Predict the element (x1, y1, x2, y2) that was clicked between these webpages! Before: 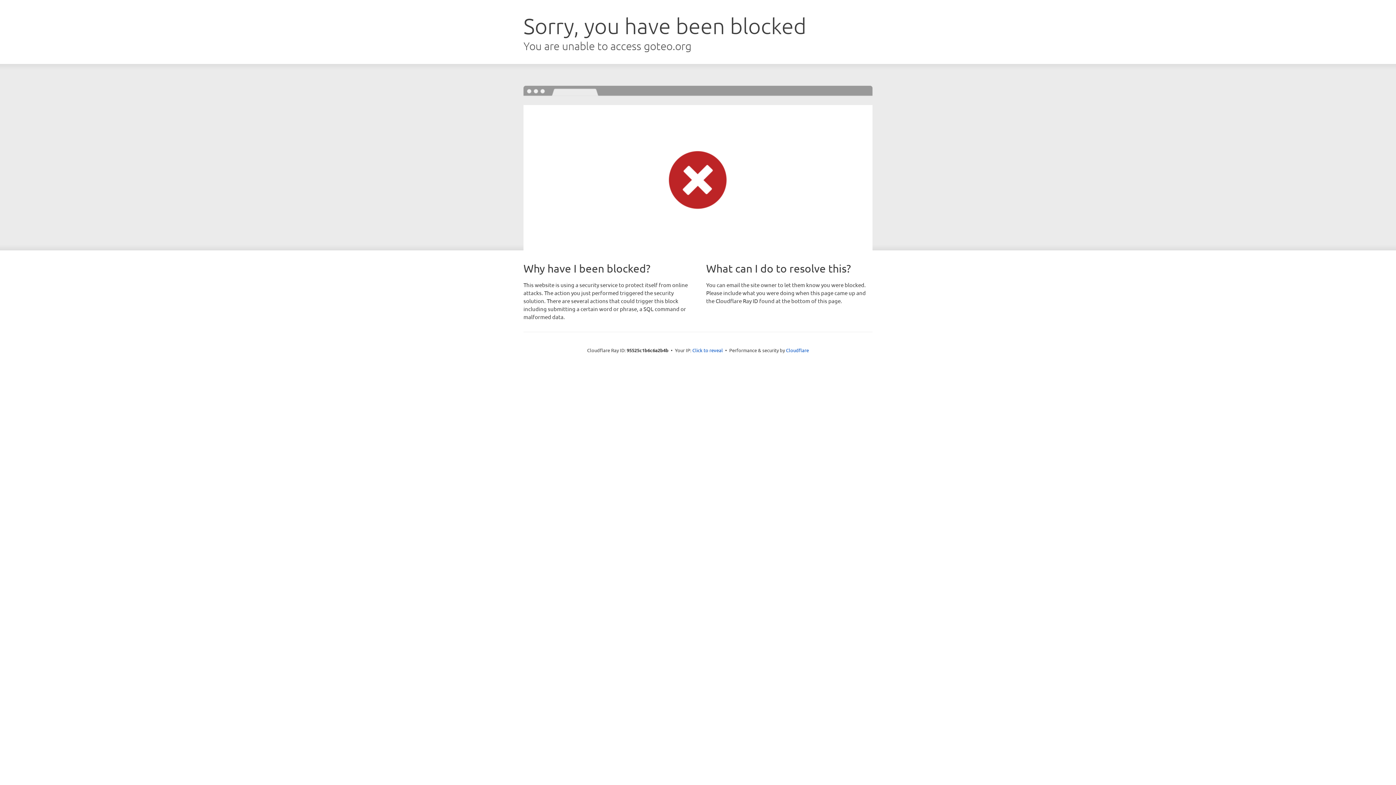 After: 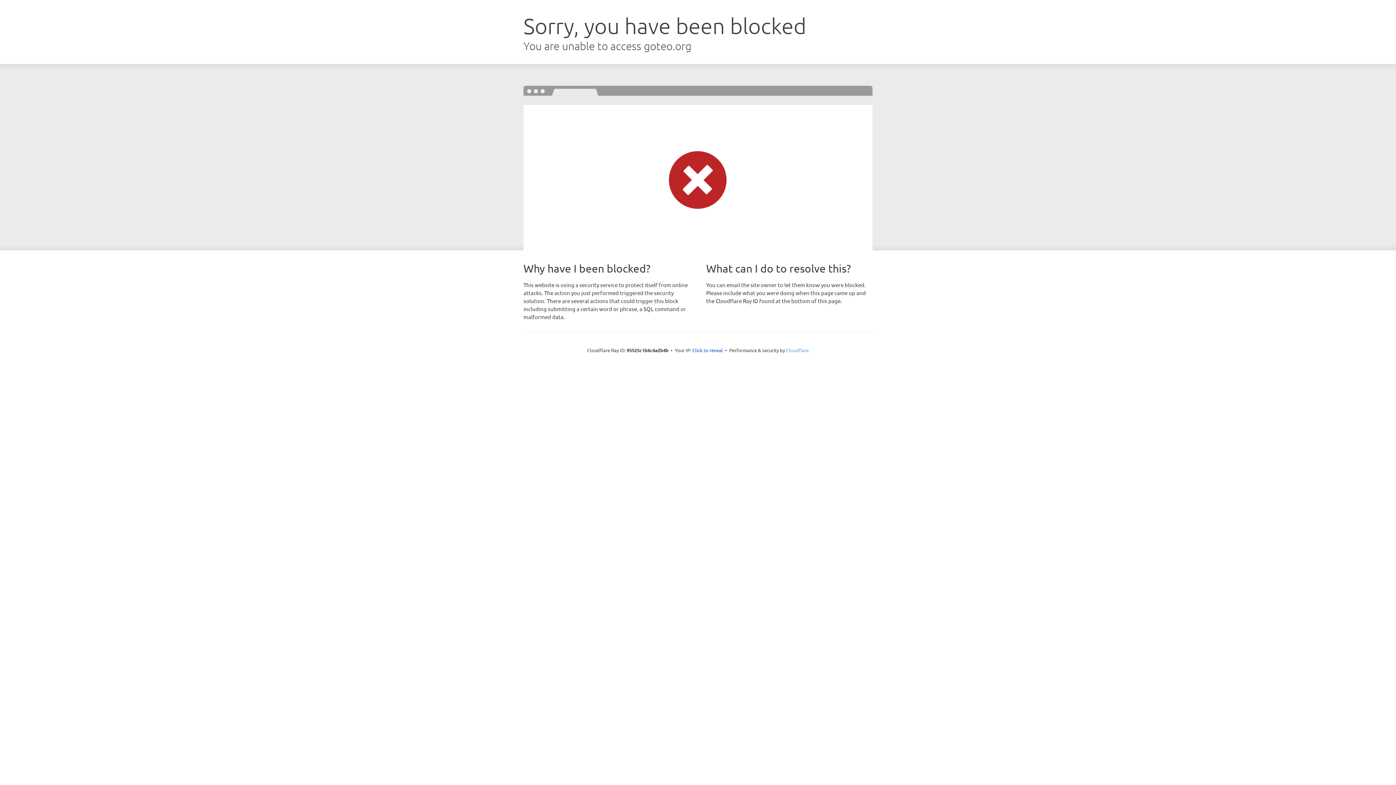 Action: bbox: (786, 347, 809, 353) label: Cloudflare